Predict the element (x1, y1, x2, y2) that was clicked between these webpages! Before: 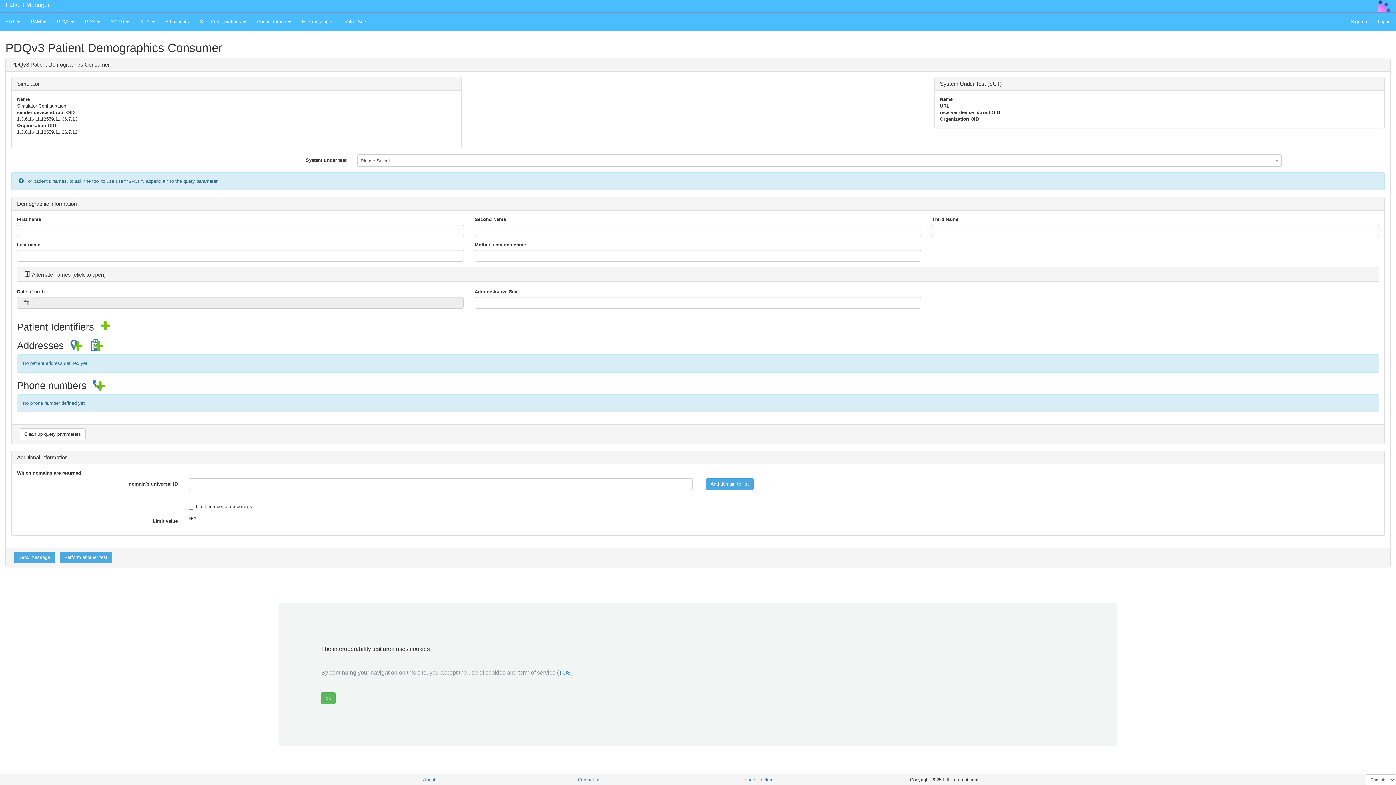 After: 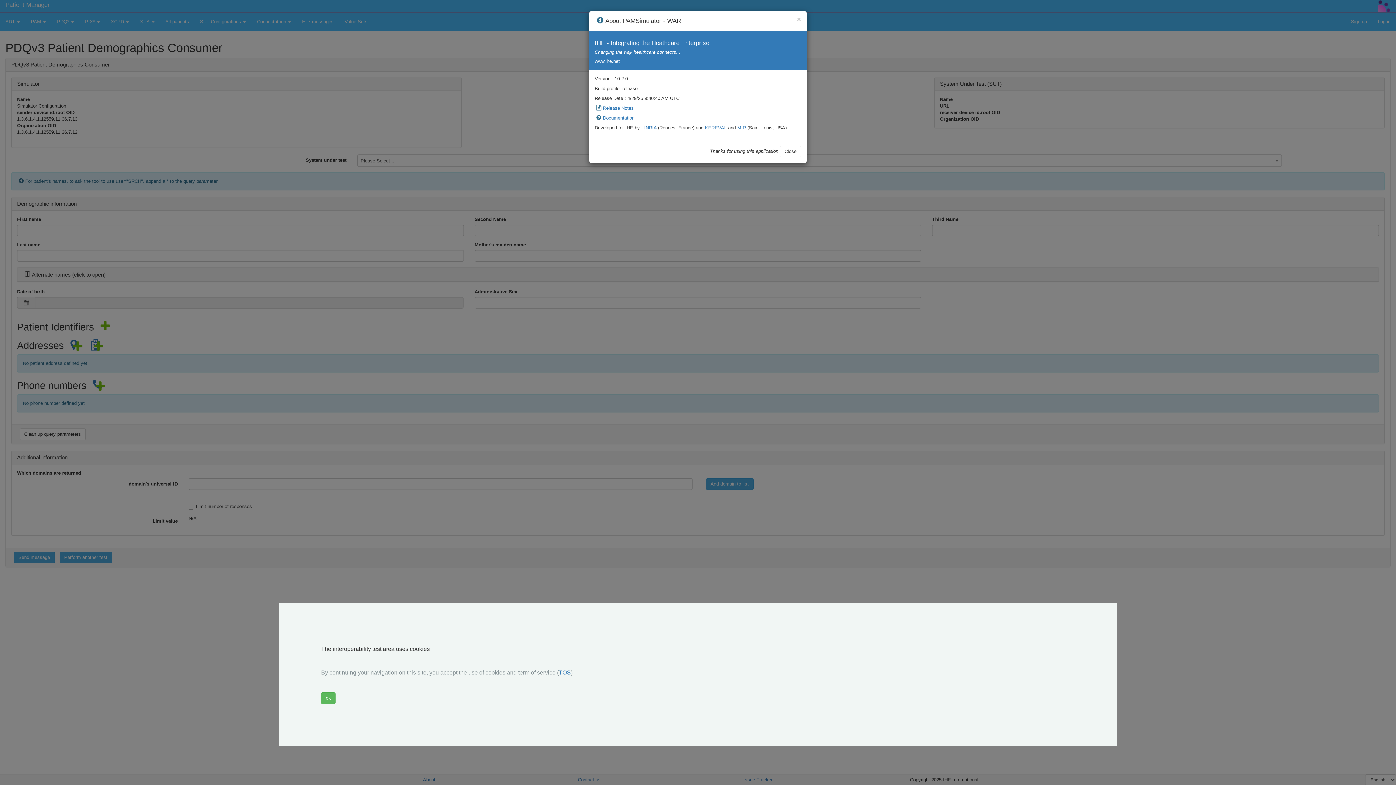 Action: bbox: (351, 774, 506, 785) label: About